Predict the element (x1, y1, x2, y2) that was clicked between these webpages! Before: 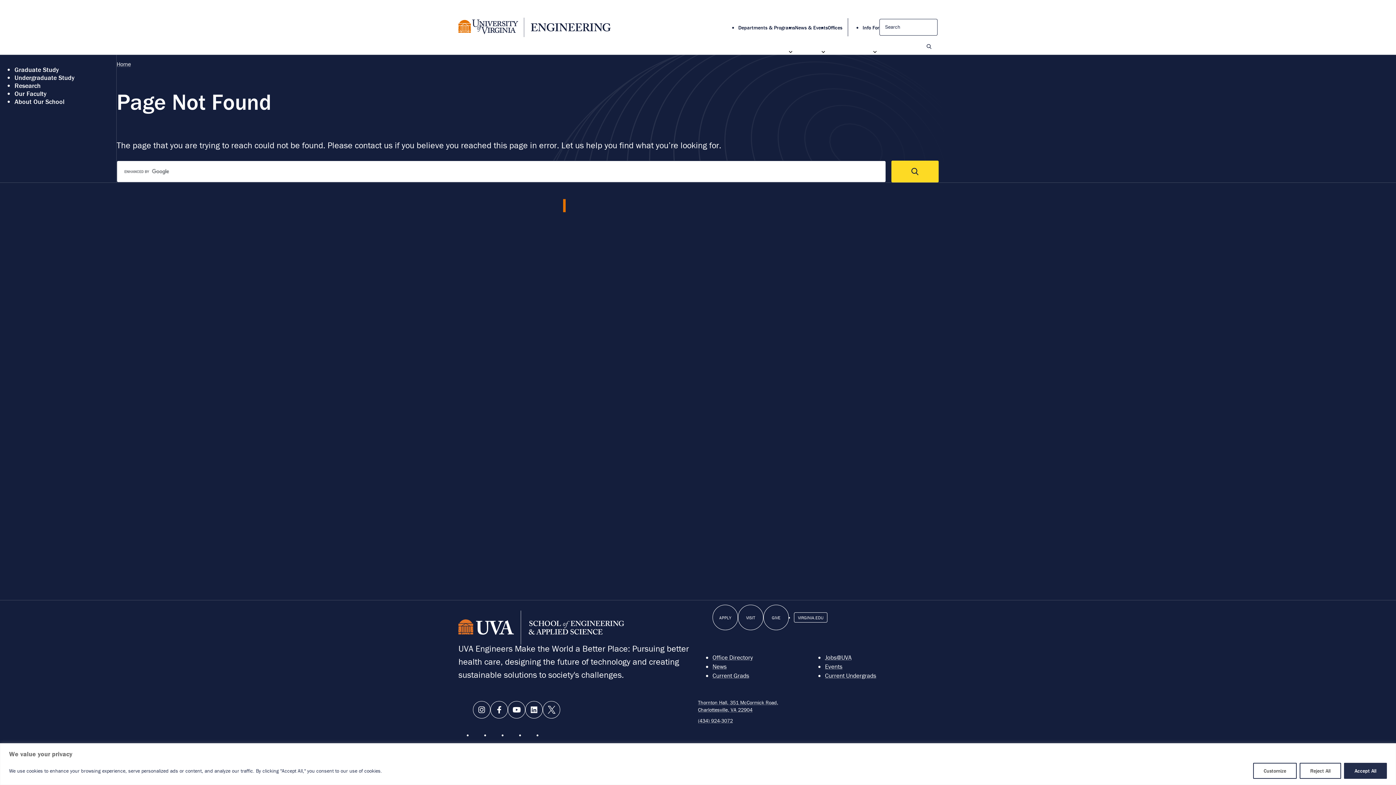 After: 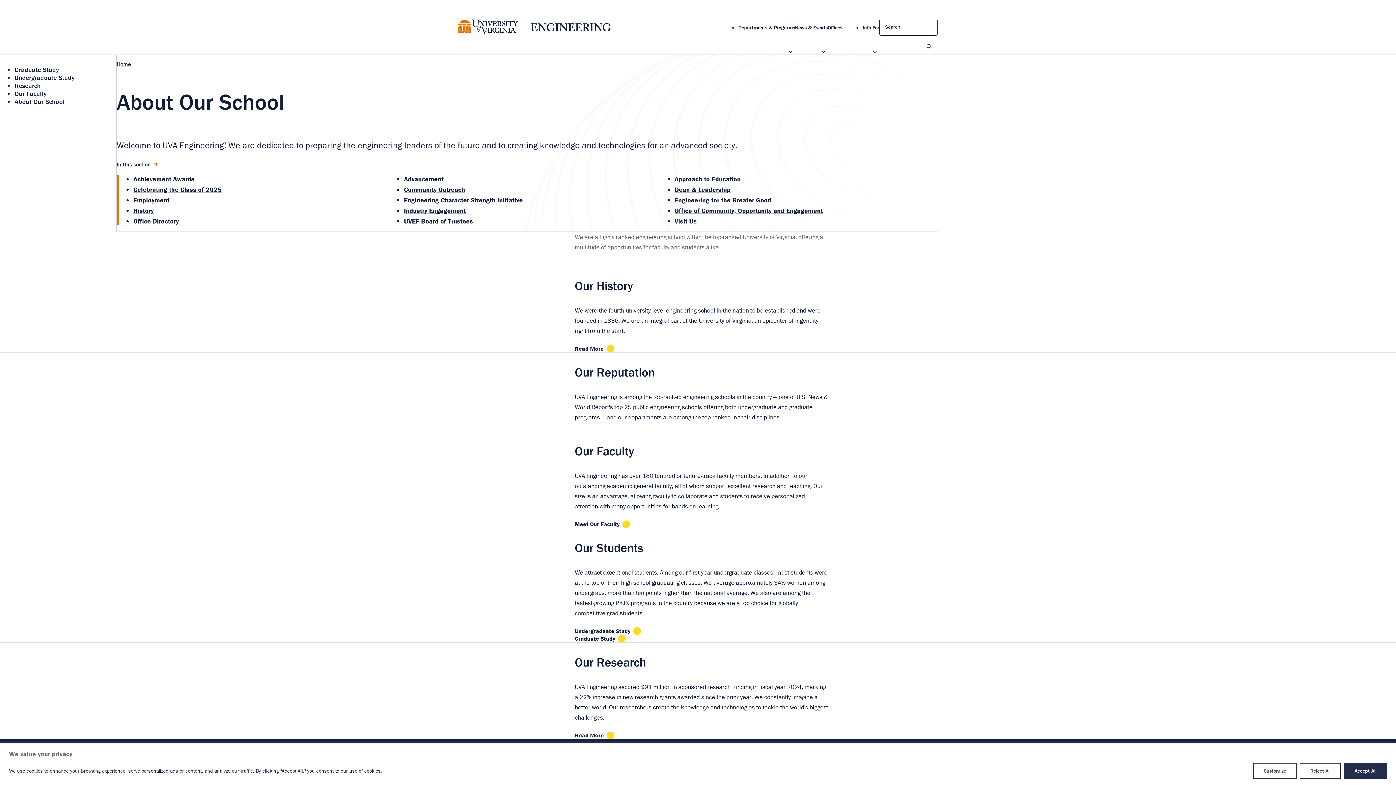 Action: bbox: (14, 97, 64, 105) label: About Our School